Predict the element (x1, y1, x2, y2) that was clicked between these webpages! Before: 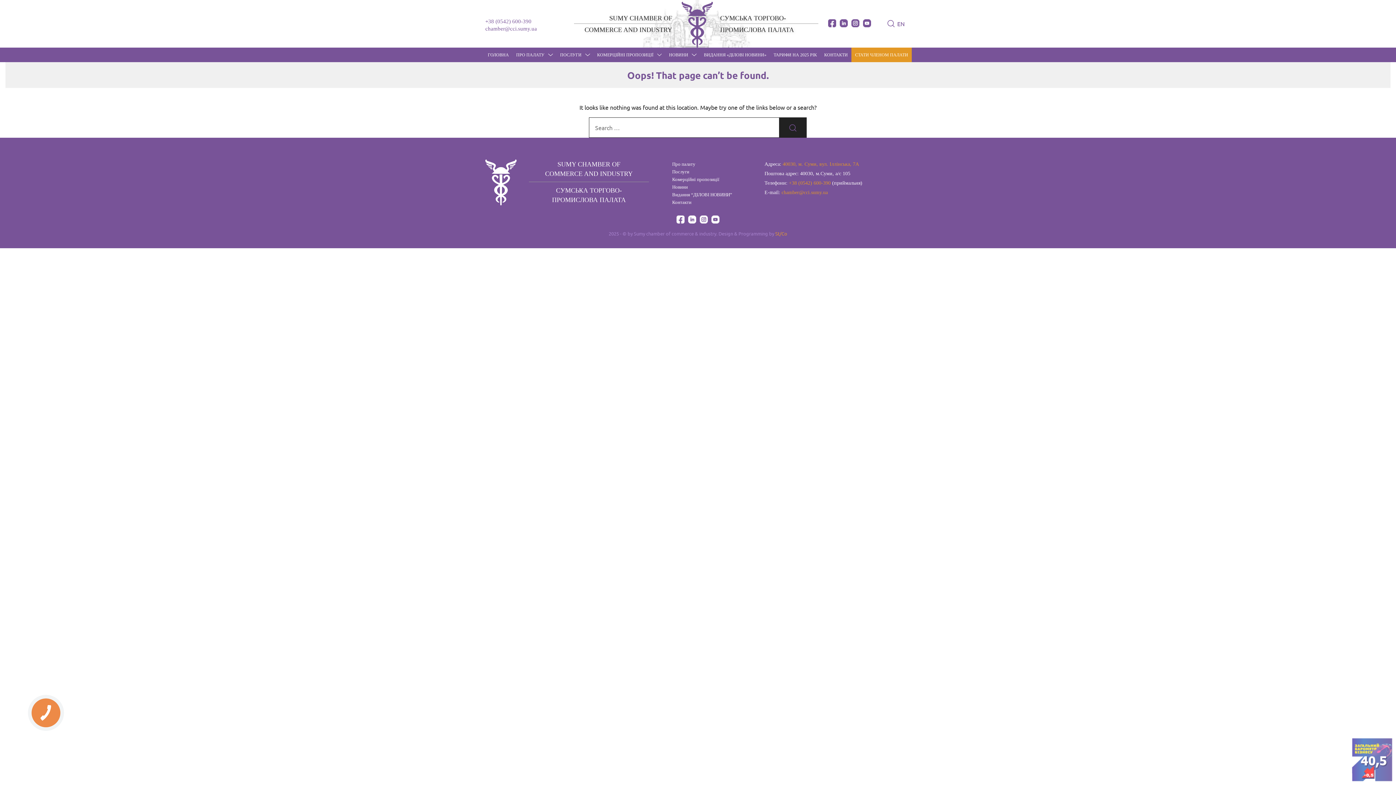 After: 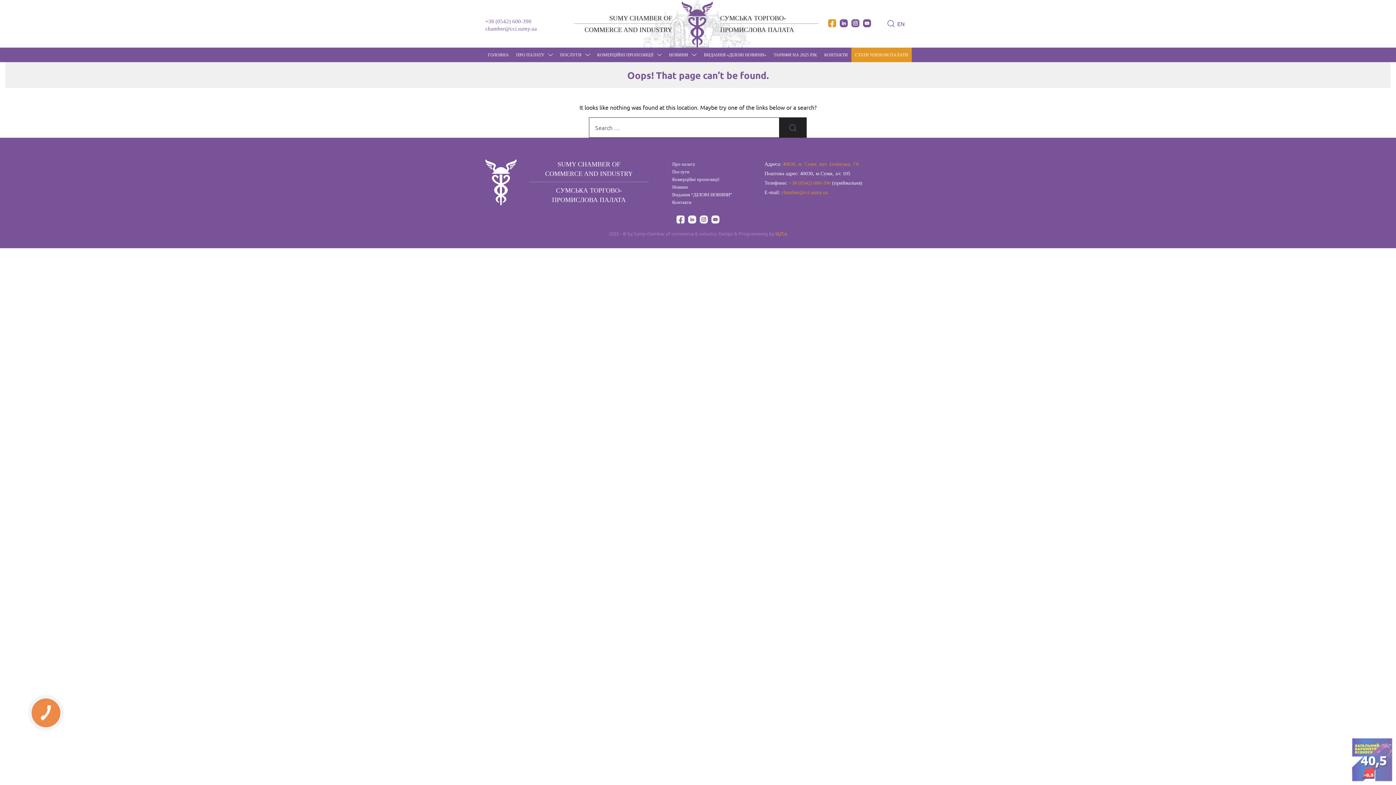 Action: bbox: (828, 20, 836, 27)